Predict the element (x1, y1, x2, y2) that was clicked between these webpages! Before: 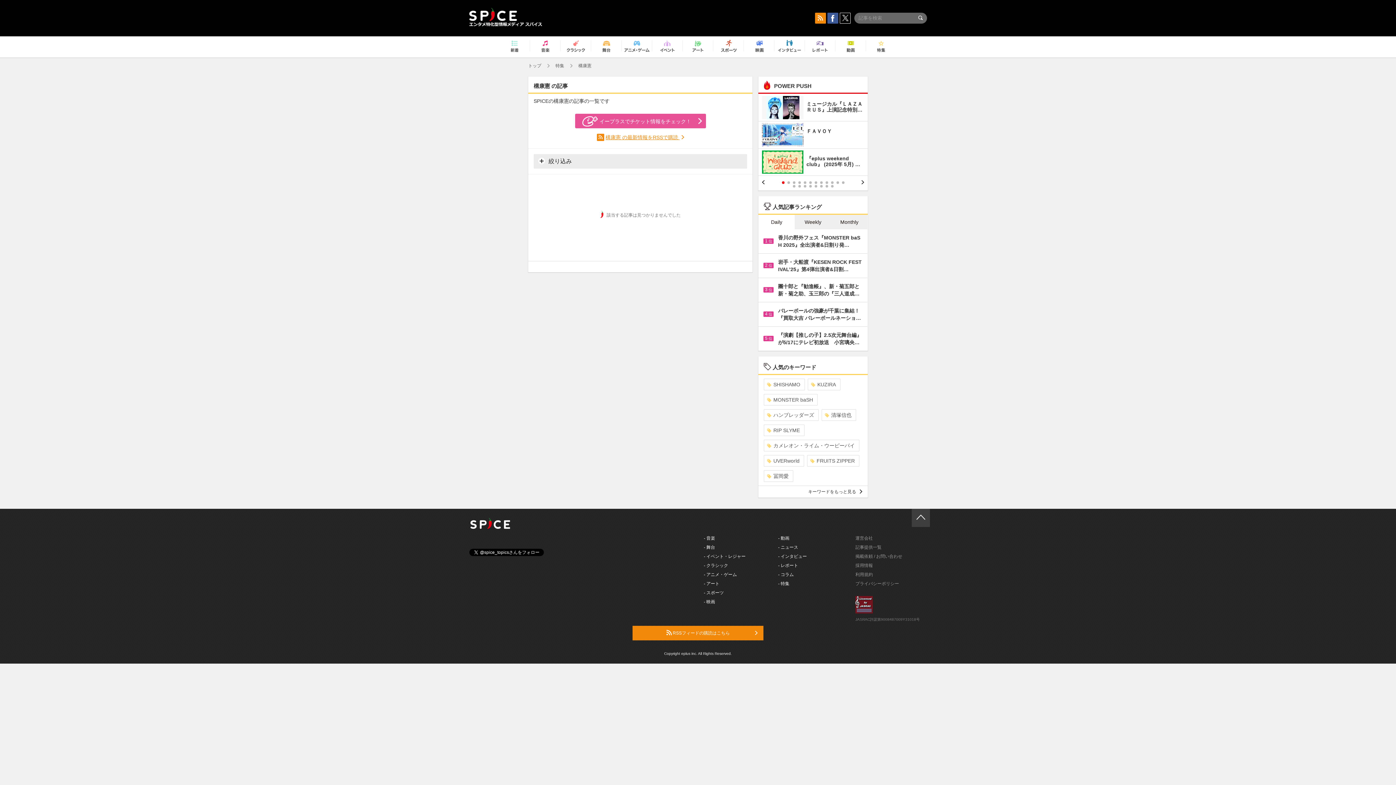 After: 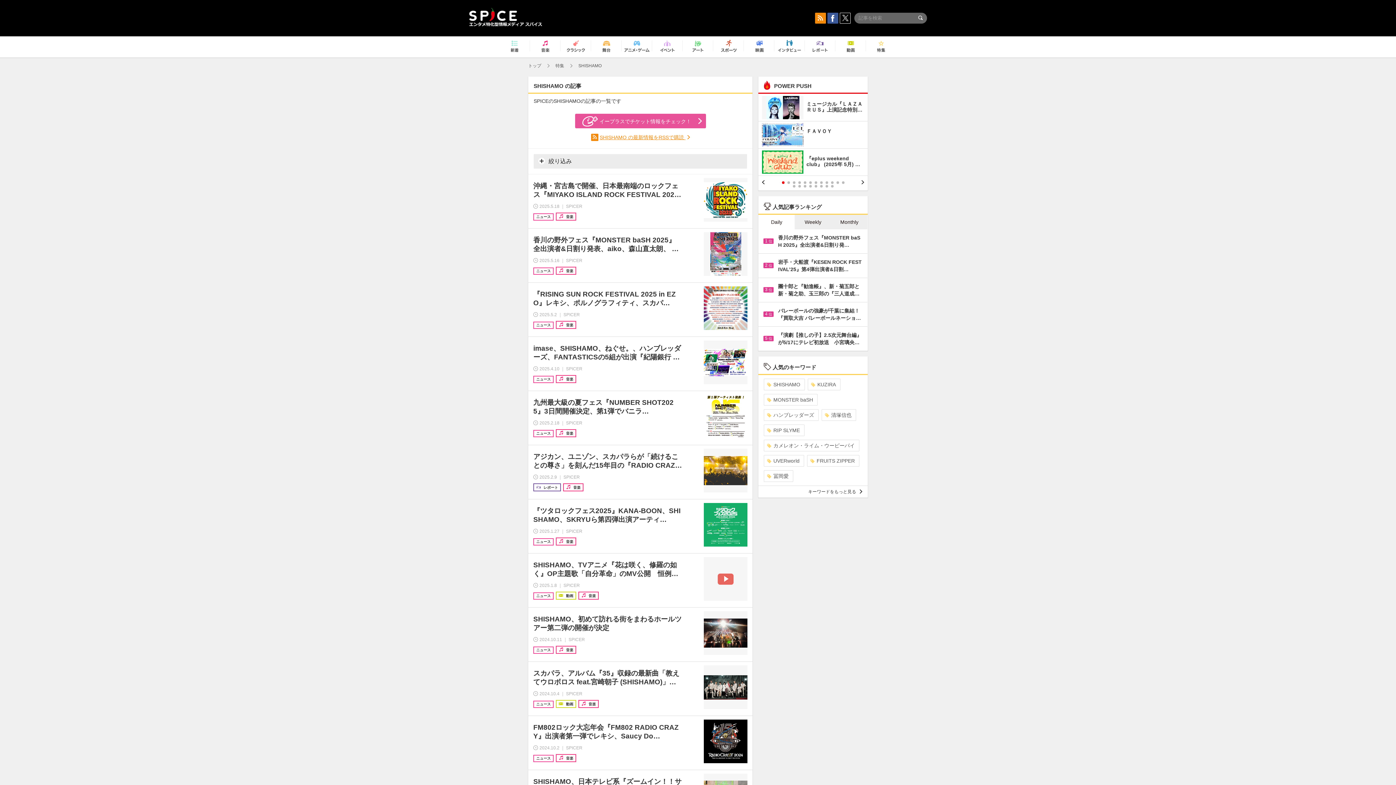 Action: label: SHISHAMO bbox: (764, 379, 804, 390)